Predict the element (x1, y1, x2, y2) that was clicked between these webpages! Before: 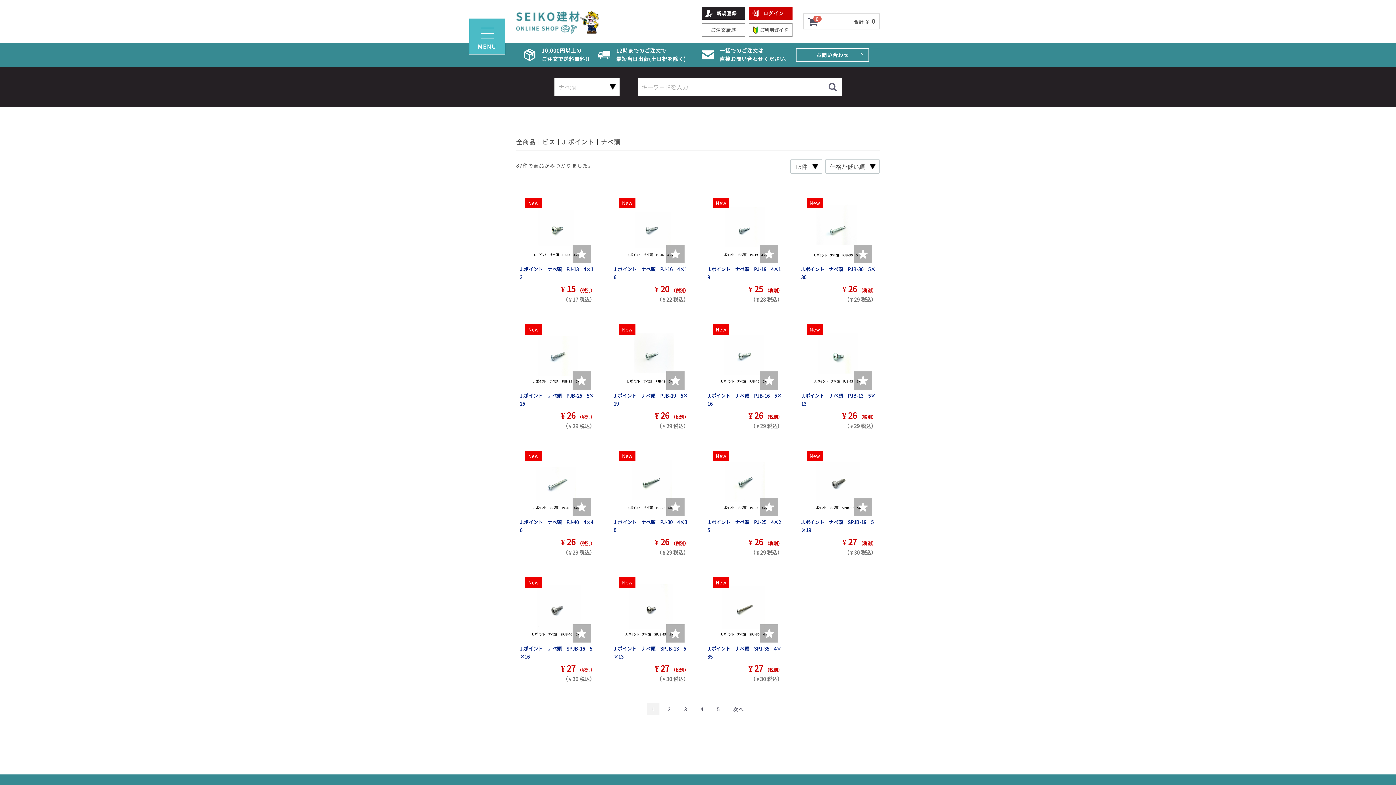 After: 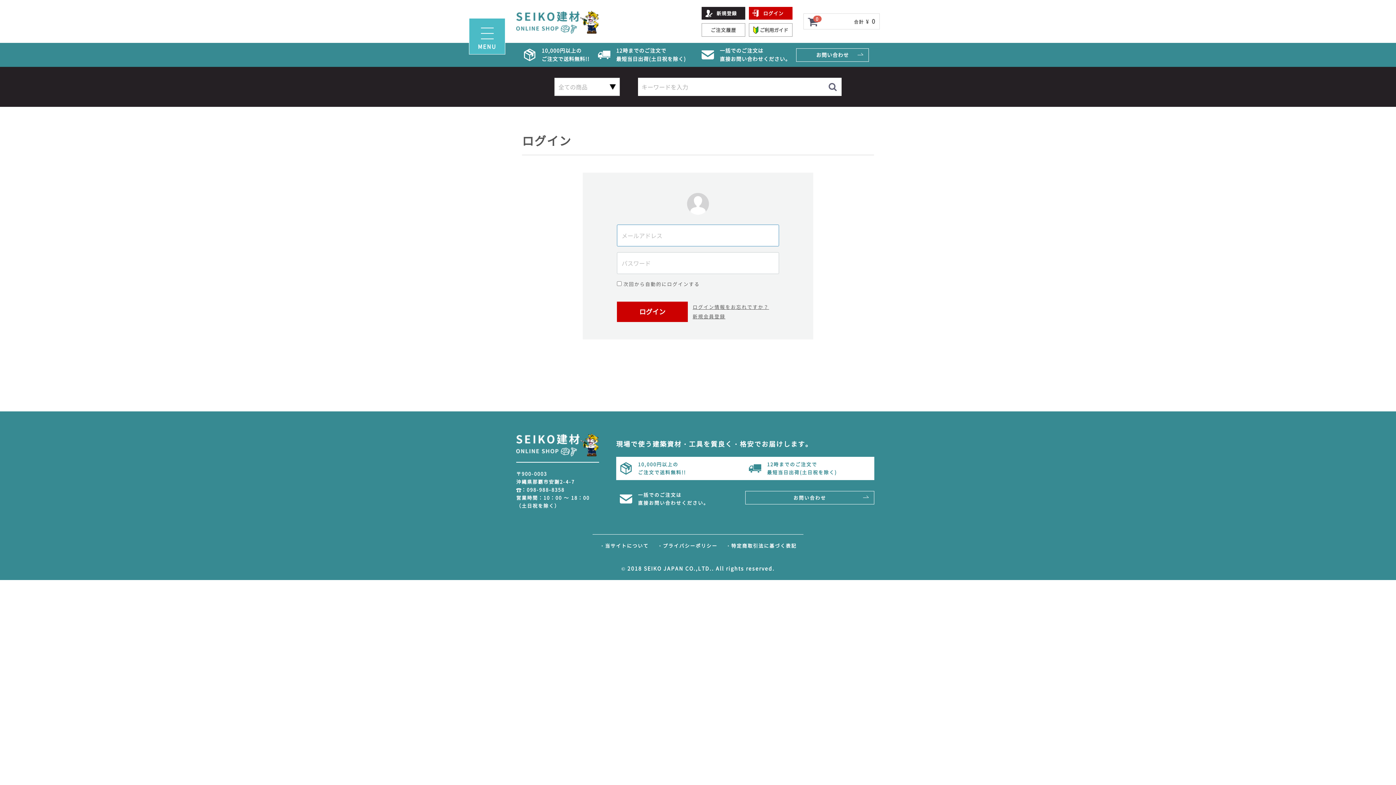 Action: label: ご注文履歴 bbox: (701, 23, 745, 36)